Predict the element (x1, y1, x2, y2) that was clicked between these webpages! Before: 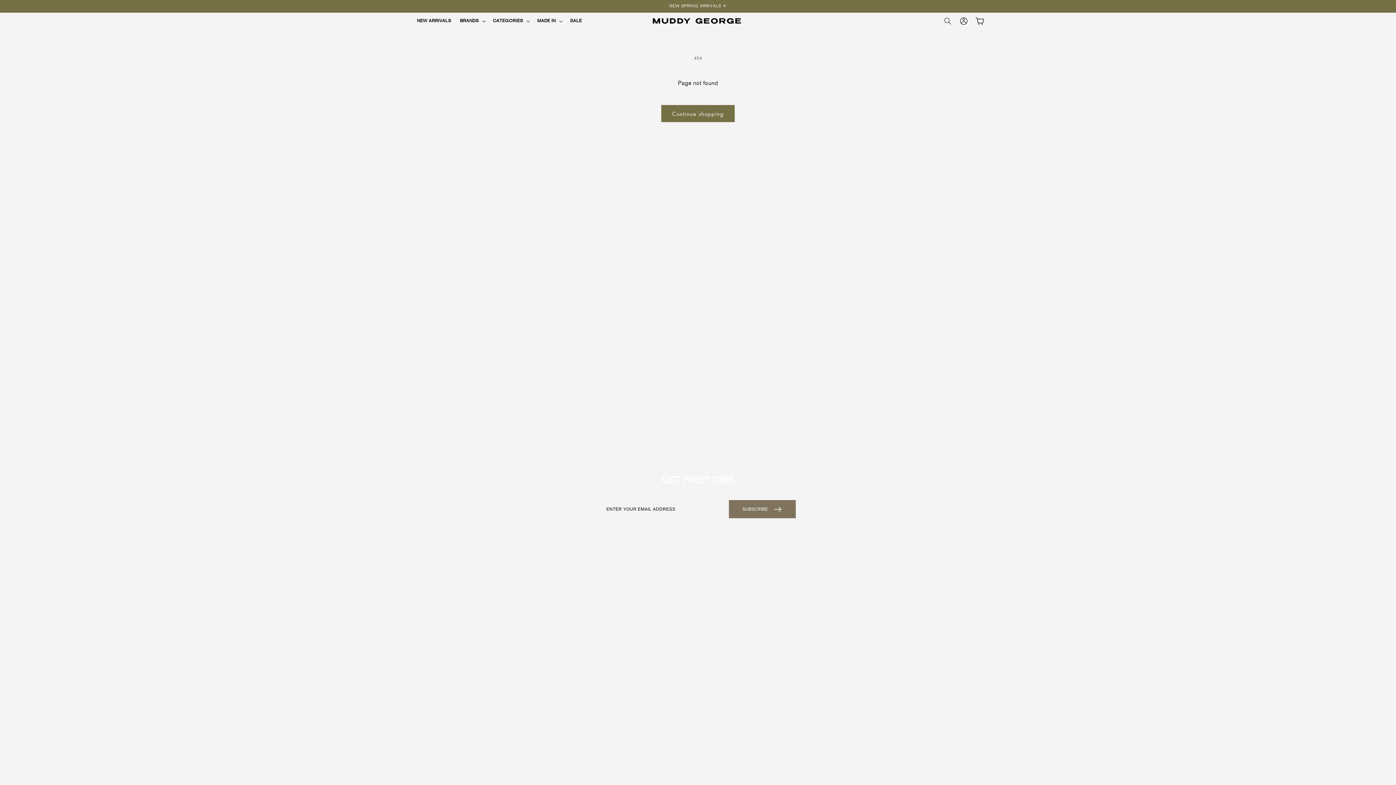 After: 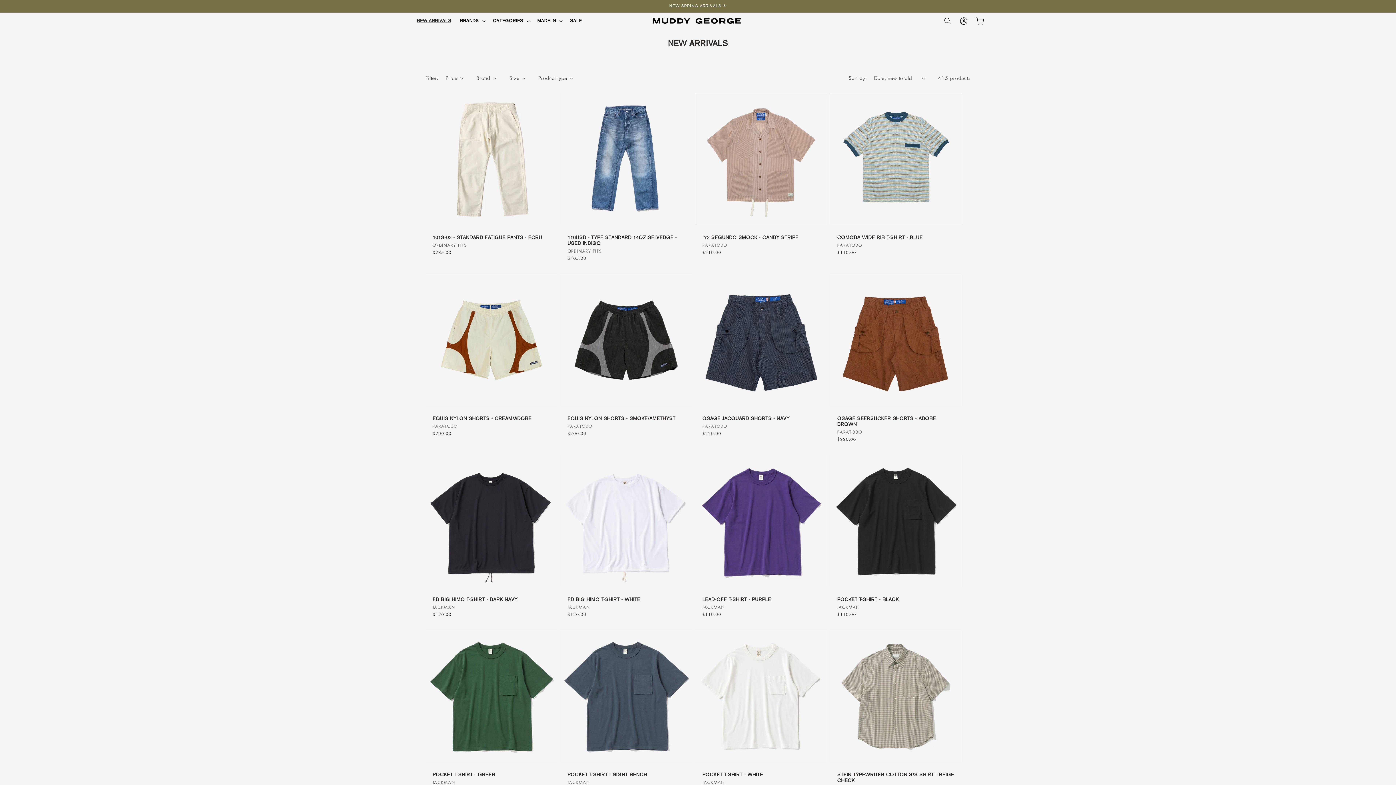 Action: label: NEW SPRING ARRIVALS ☀️ bbox: (0, 0, 1396, 12)